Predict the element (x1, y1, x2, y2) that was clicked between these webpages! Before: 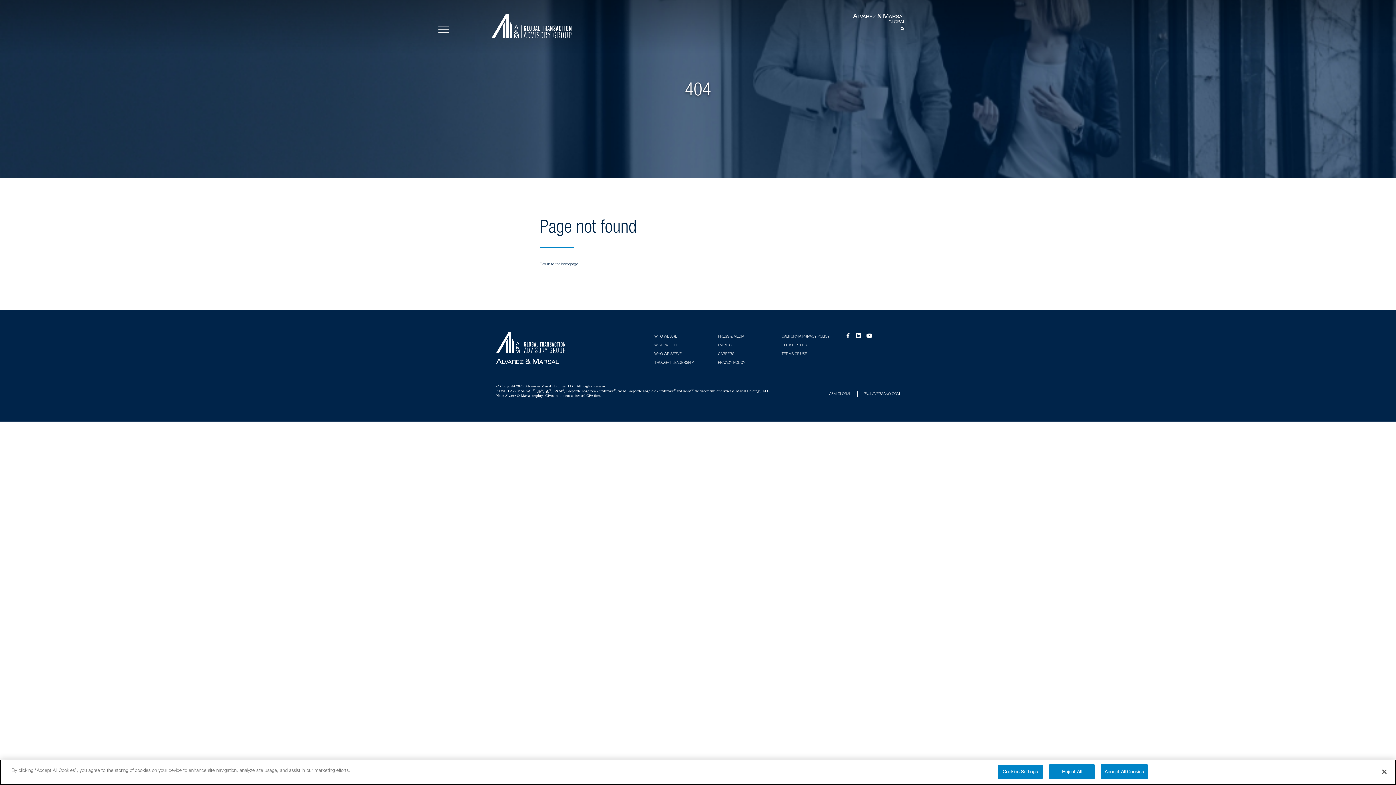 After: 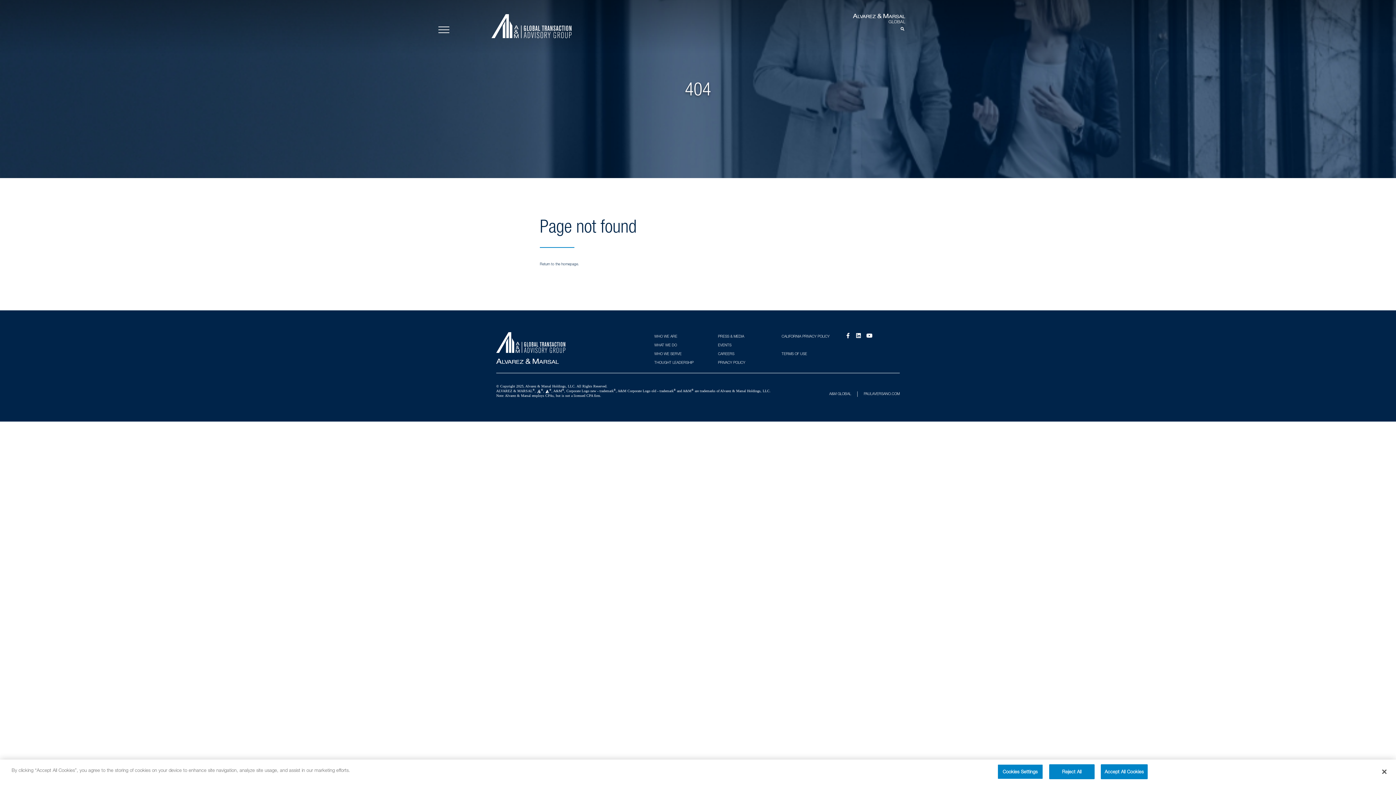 Action: label: COOKIE POLICY bbox: (781, 342, 807, 347)